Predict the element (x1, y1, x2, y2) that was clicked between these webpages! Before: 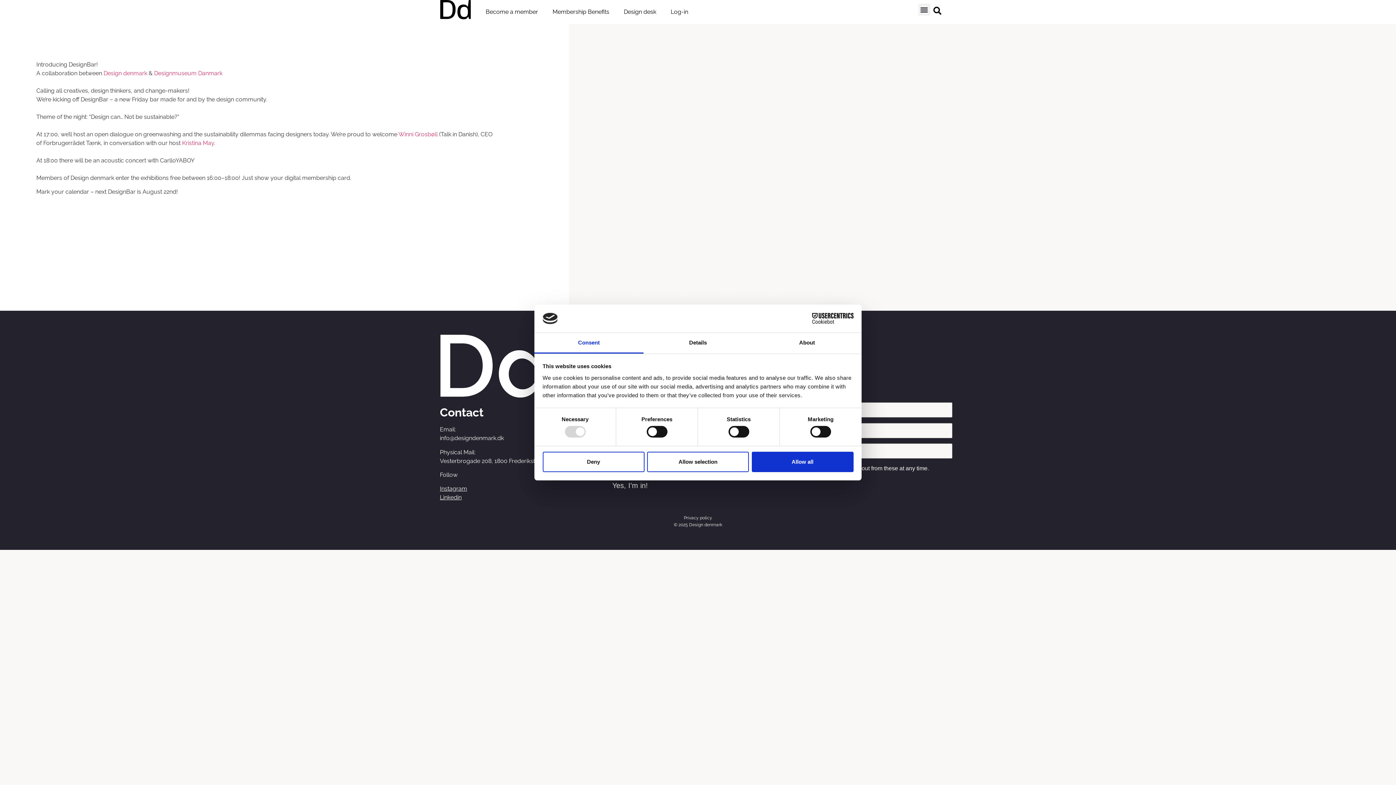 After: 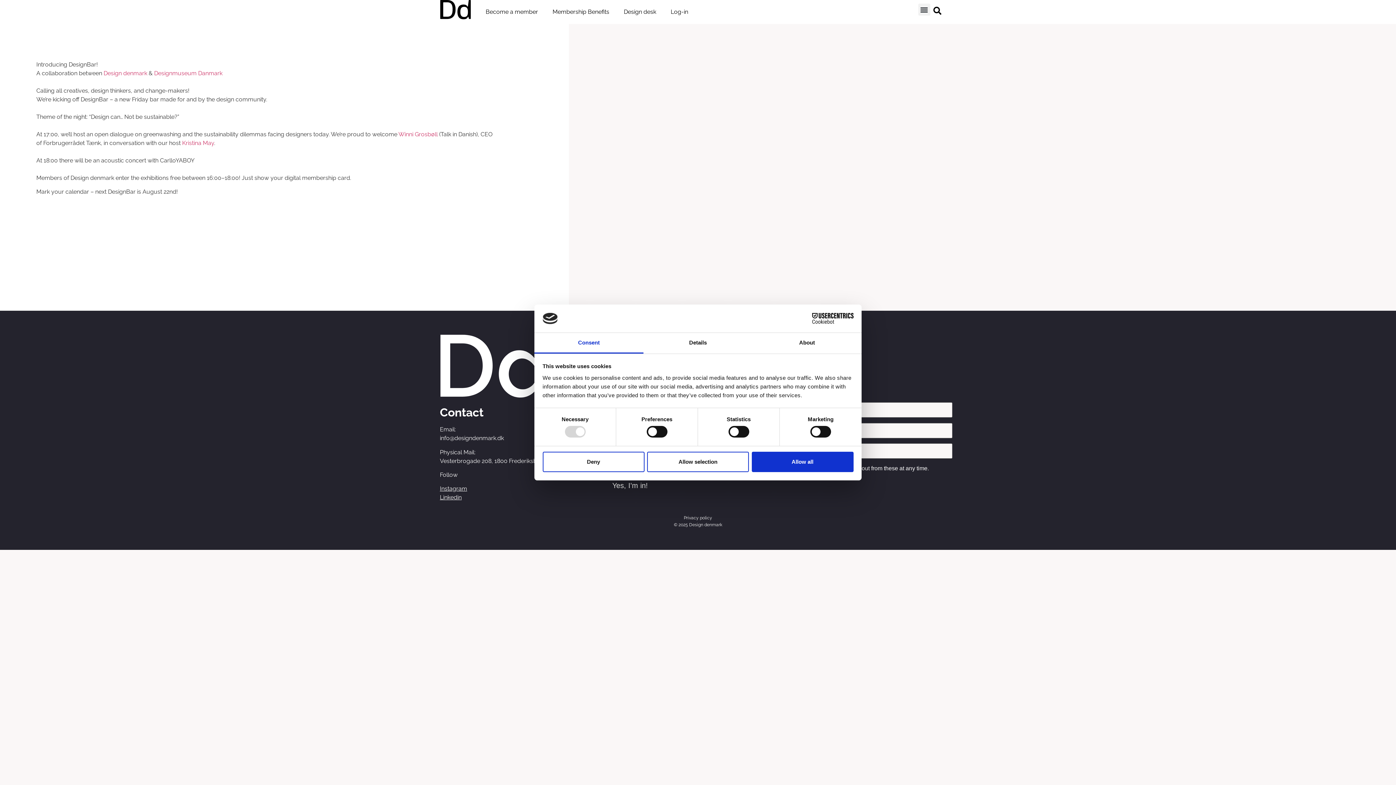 Action: bbox: (790, 313, 853, 324) label: Cookiebot - opens in a new window